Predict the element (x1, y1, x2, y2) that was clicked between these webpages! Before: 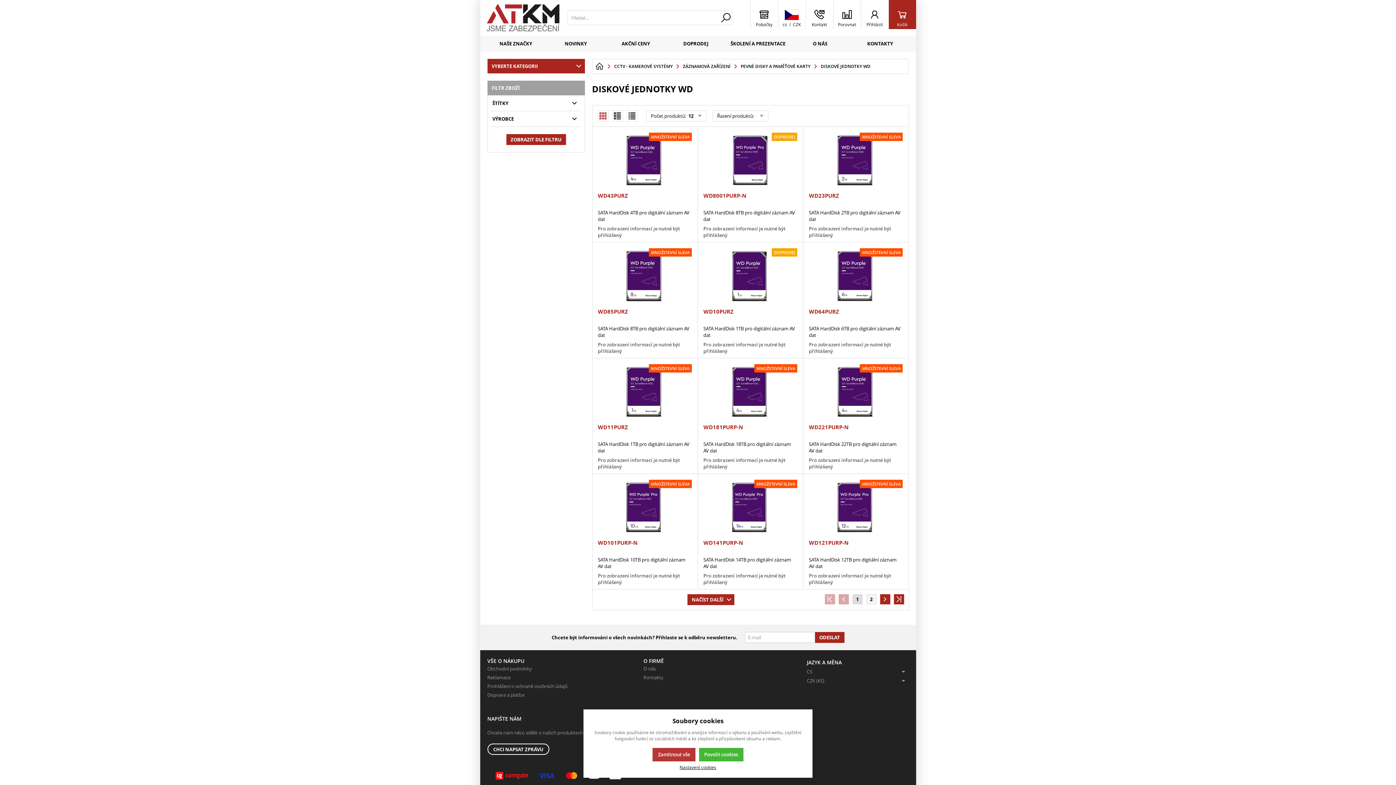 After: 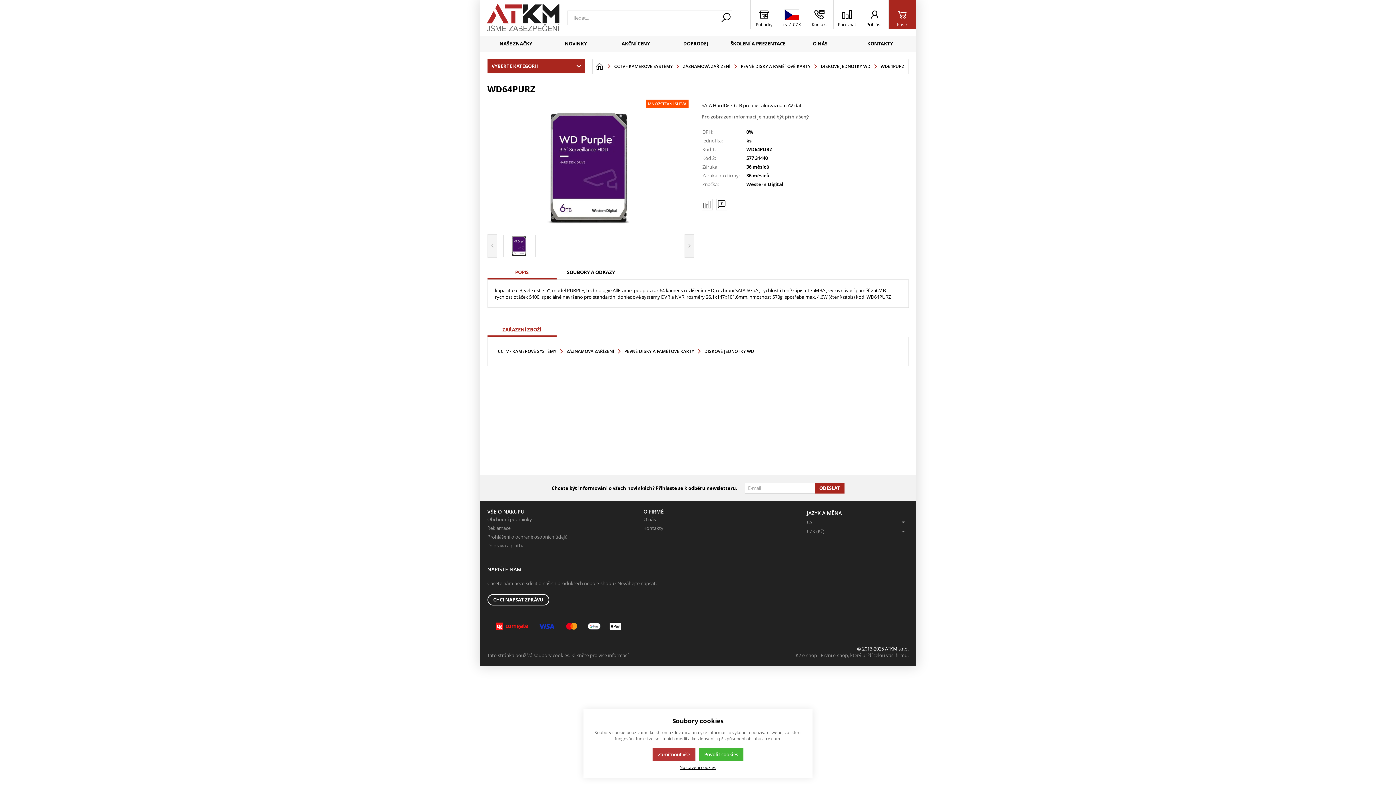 Action: bbox: (809, 303, 903, 322) label: WD64PURZ